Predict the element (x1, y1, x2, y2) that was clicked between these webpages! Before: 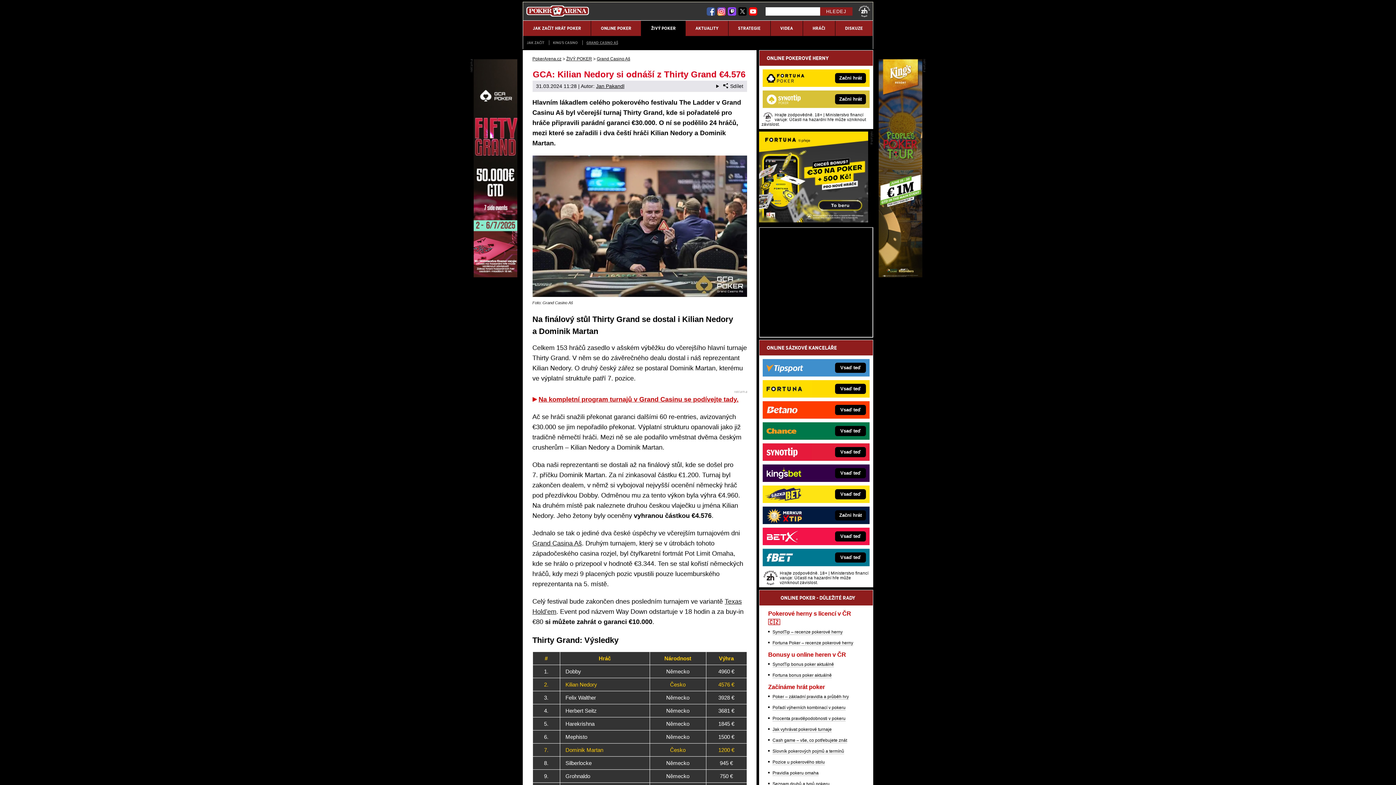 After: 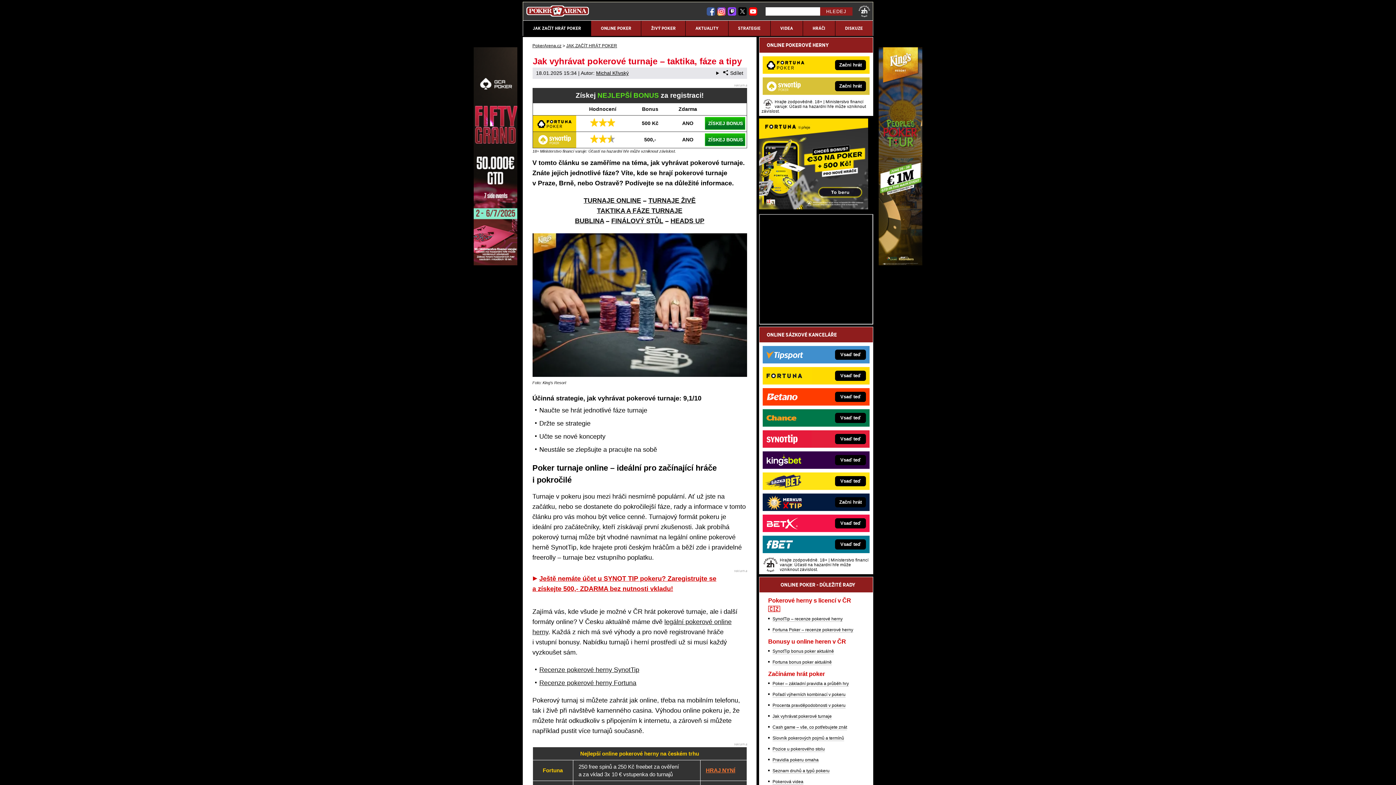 Action: bbox: (772, 727, 832, 732) label: Jak vyhrávat pokerové turnaje